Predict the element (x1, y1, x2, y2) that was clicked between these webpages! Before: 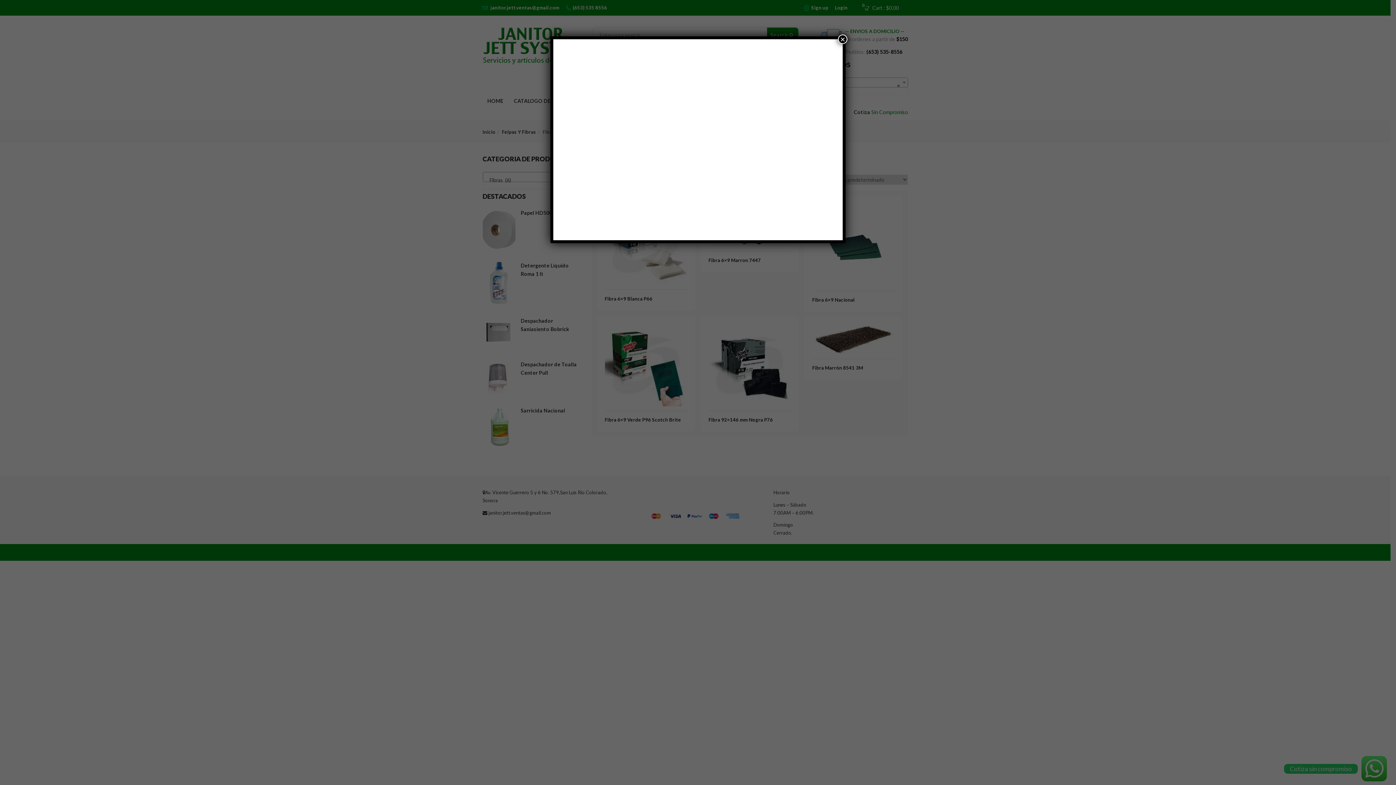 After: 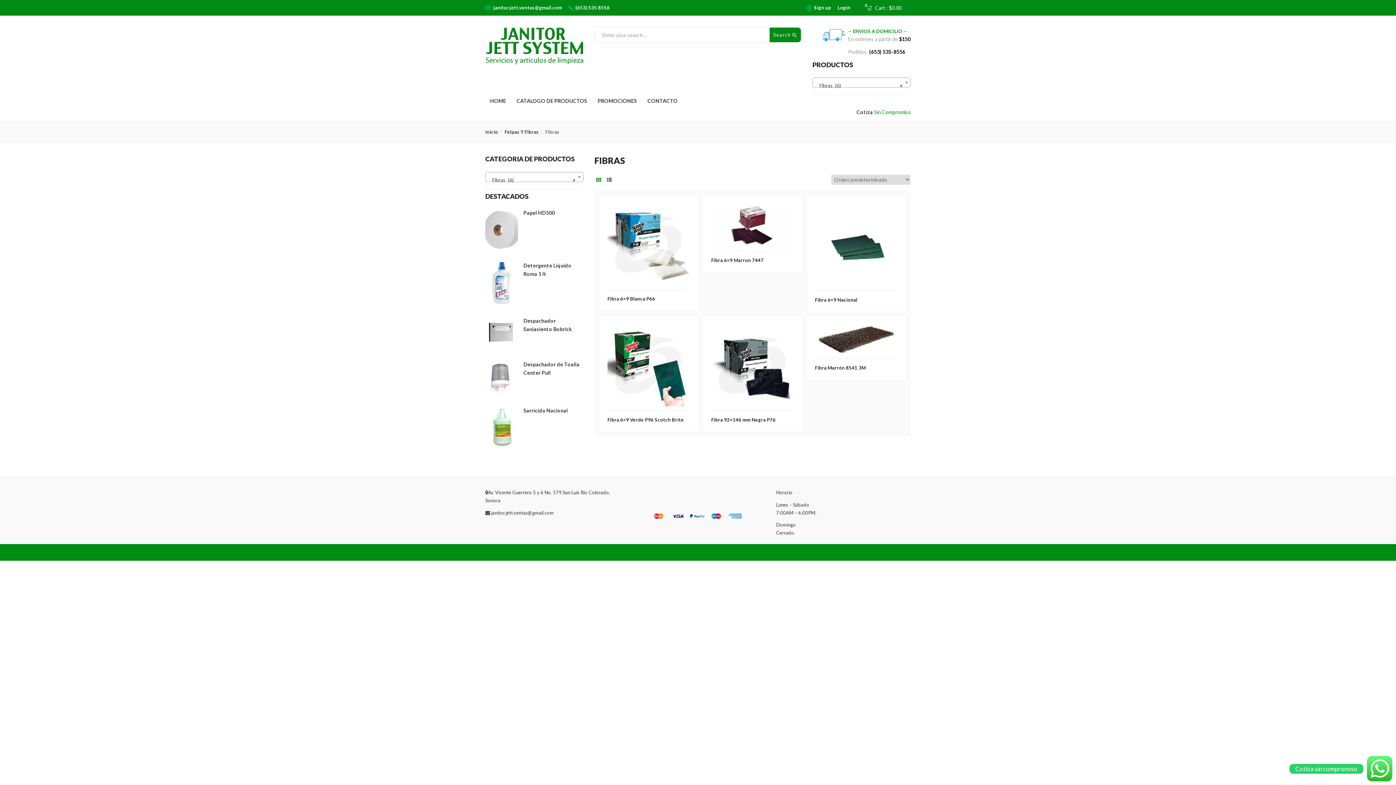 Action: label: Cerrar bbox: (838, 34, 847, 44)